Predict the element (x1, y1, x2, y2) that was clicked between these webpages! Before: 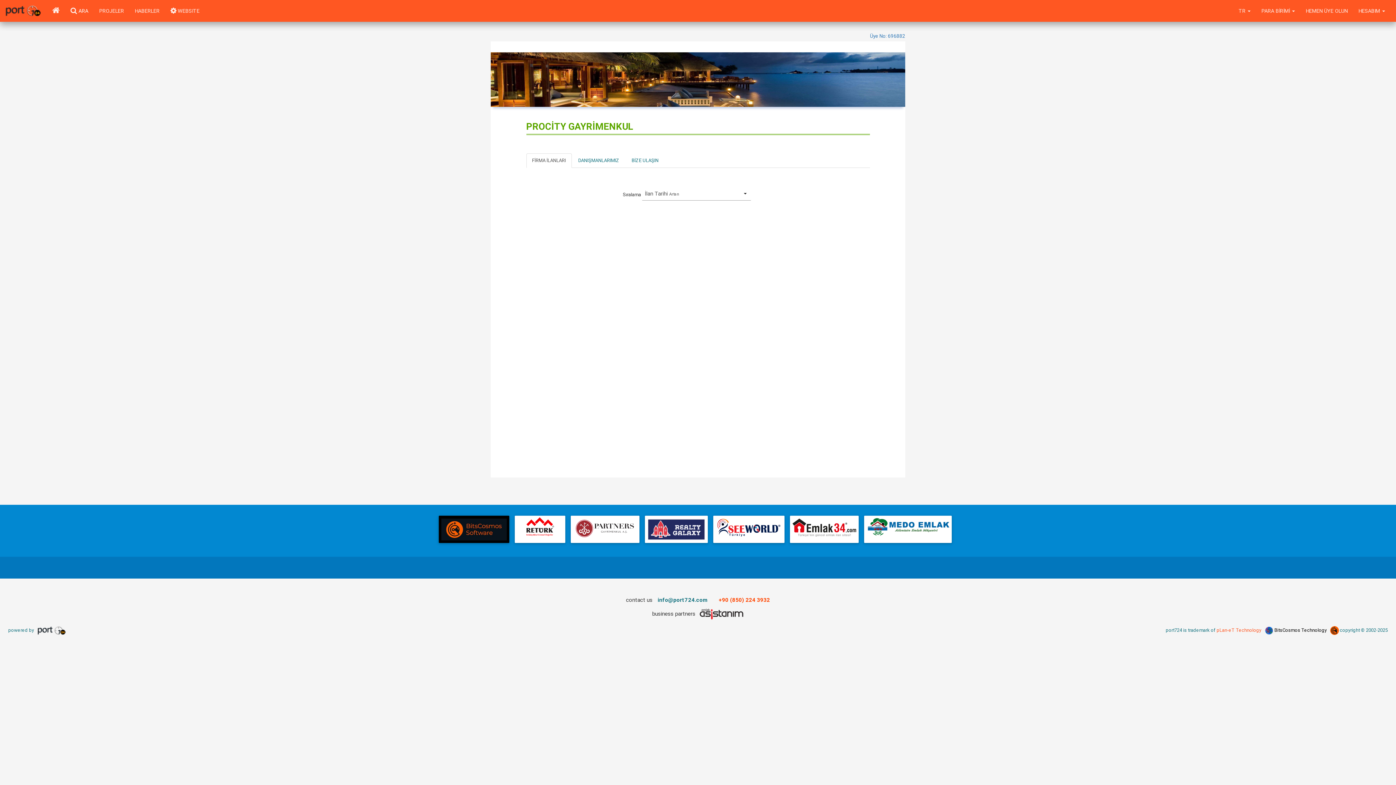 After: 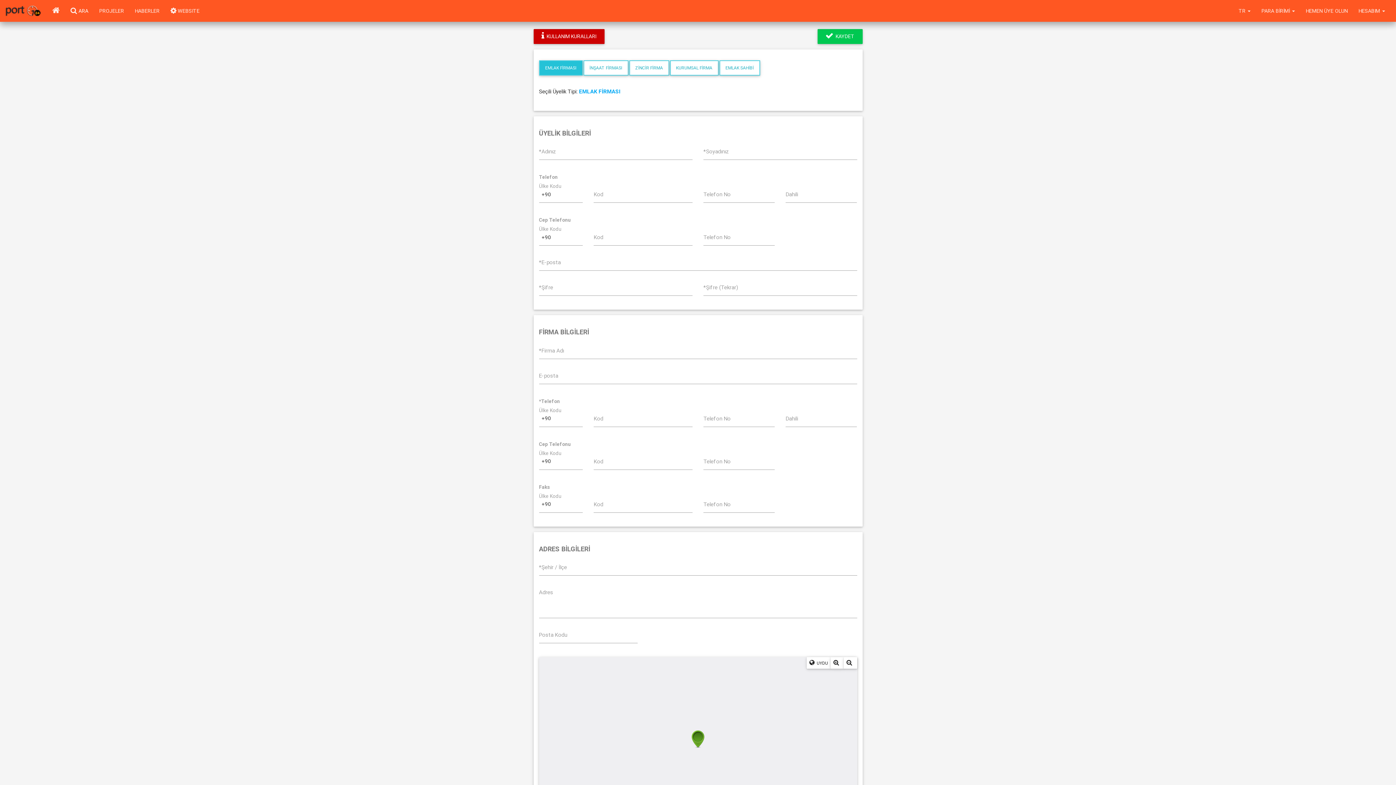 Action: label: HEMEN ÜYE OLUN bbox: (1300, 0, 1353, 21)